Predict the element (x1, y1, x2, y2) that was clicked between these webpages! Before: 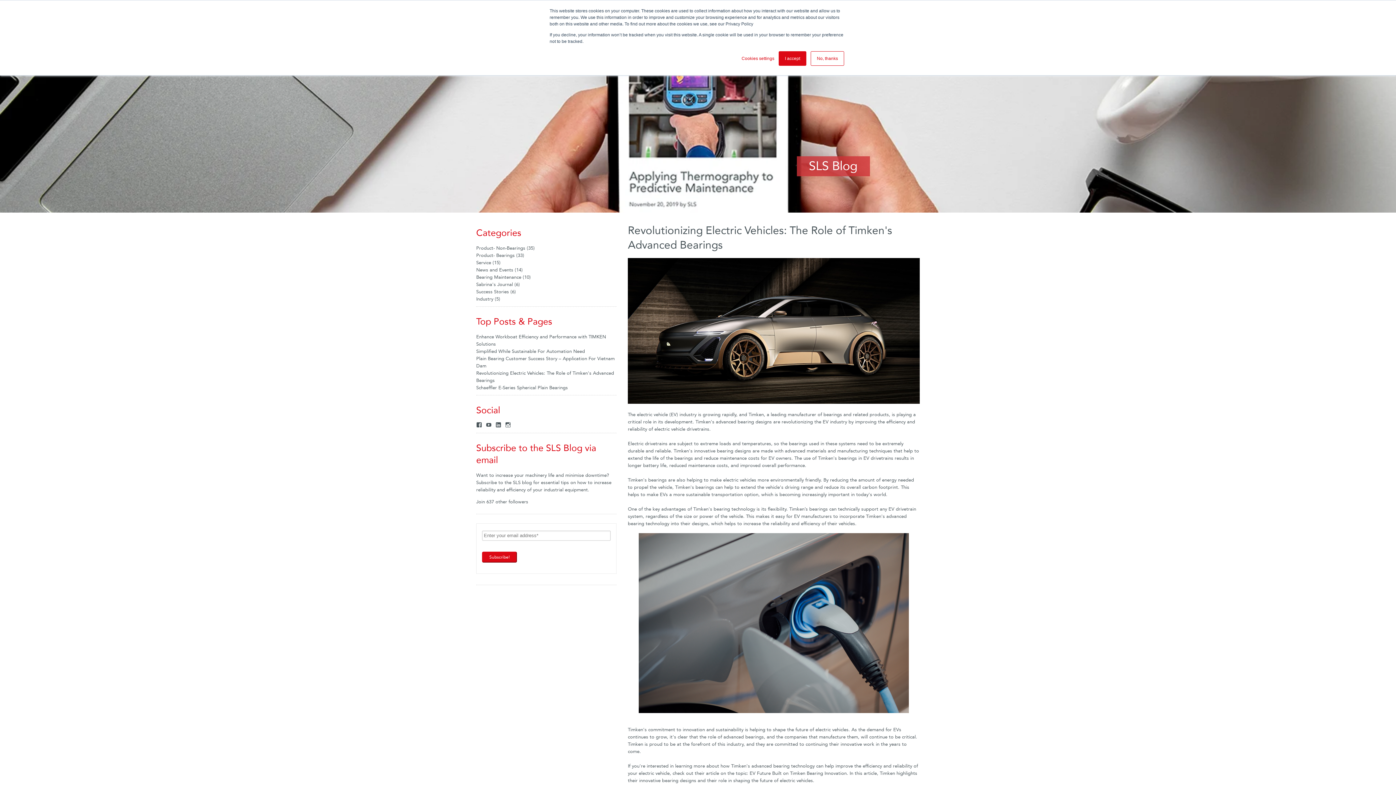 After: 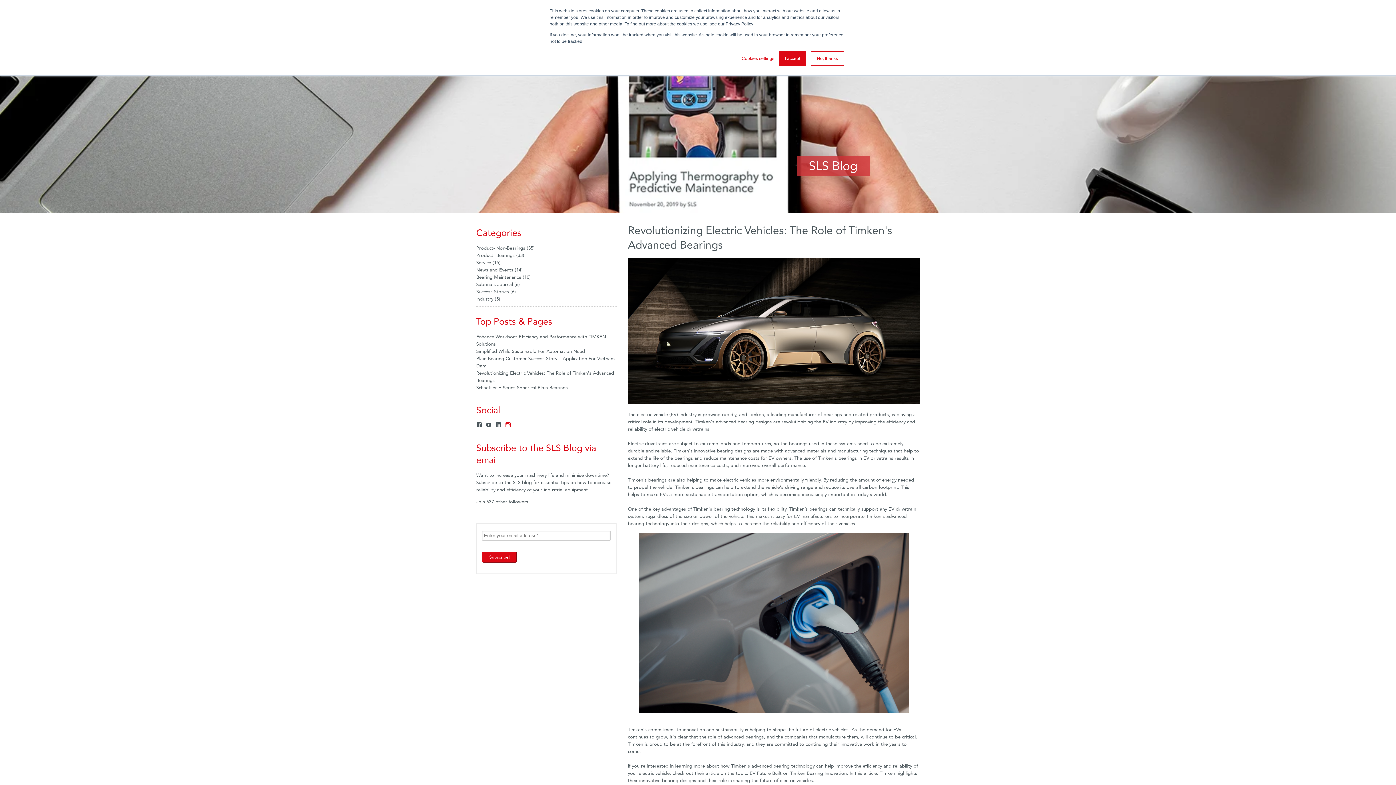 Action: bbox: (505, 422, 511, 428)